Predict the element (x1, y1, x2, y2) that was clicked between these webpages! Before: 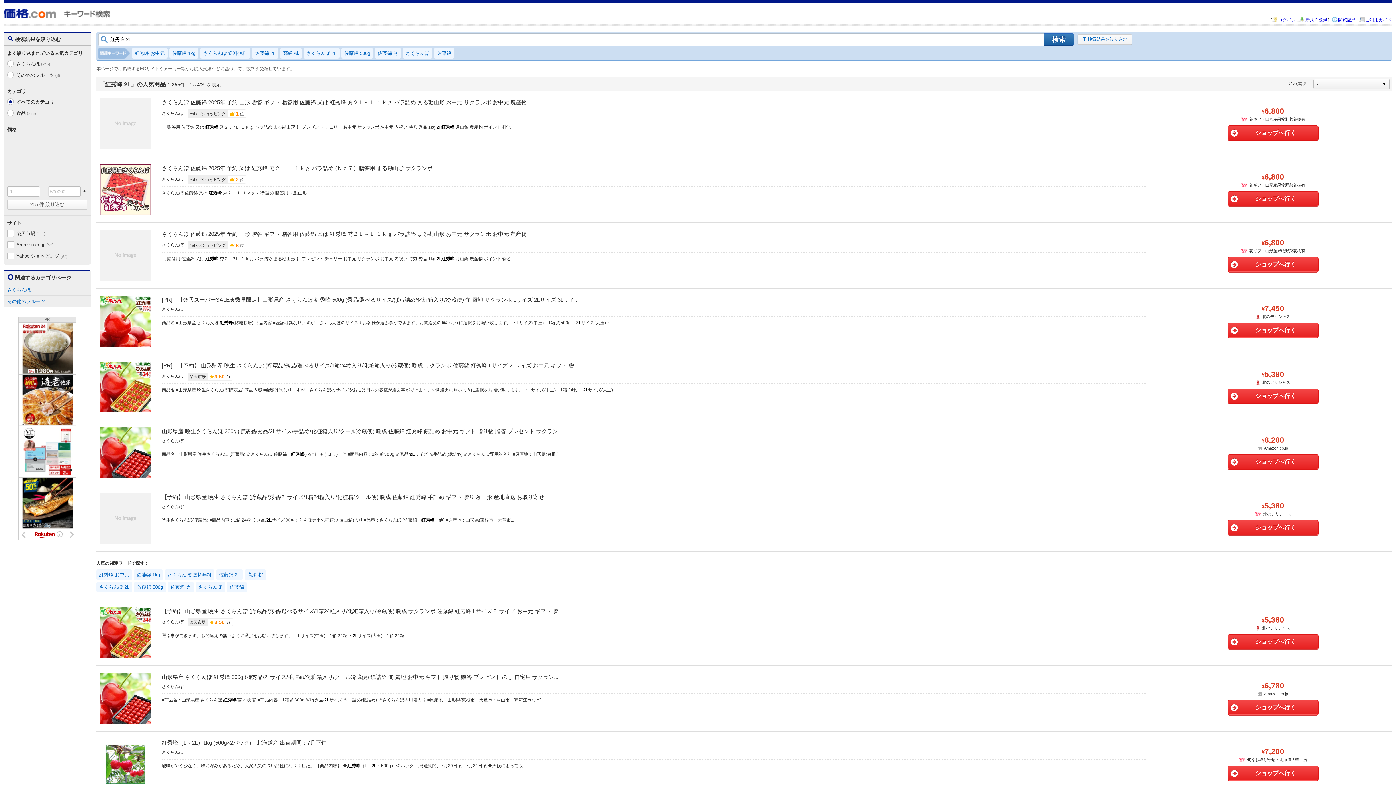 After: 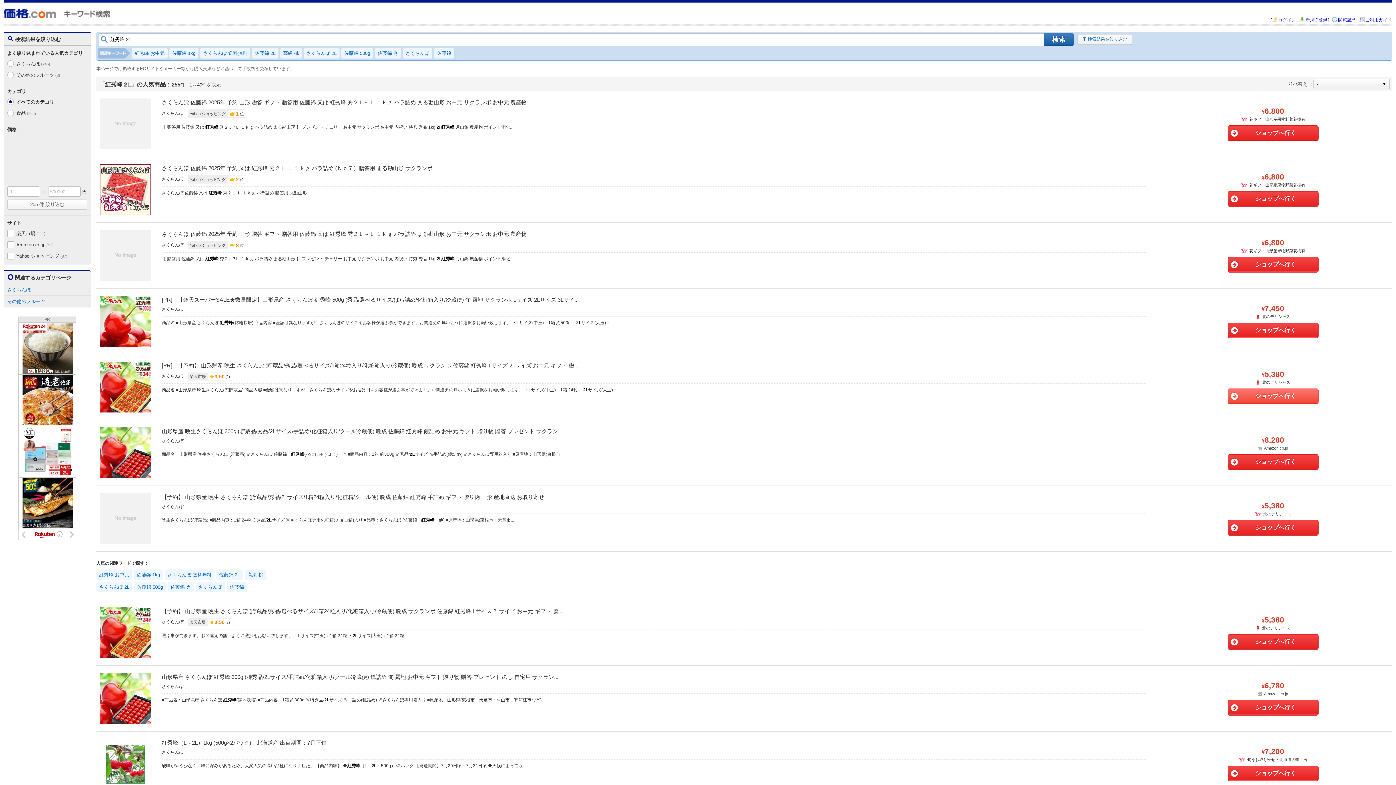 Action: label: ショップへ行く bbox: (1227, 388, 1318, 404)